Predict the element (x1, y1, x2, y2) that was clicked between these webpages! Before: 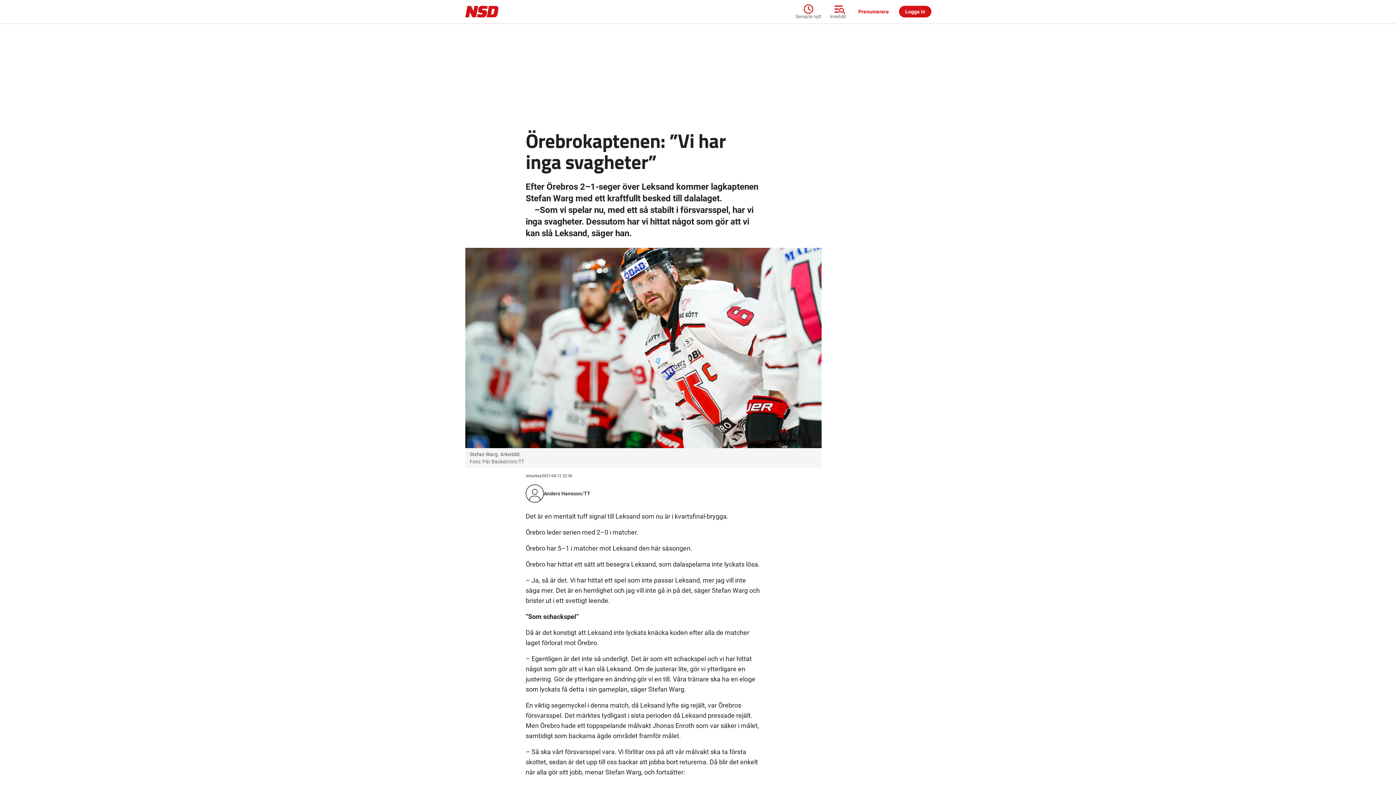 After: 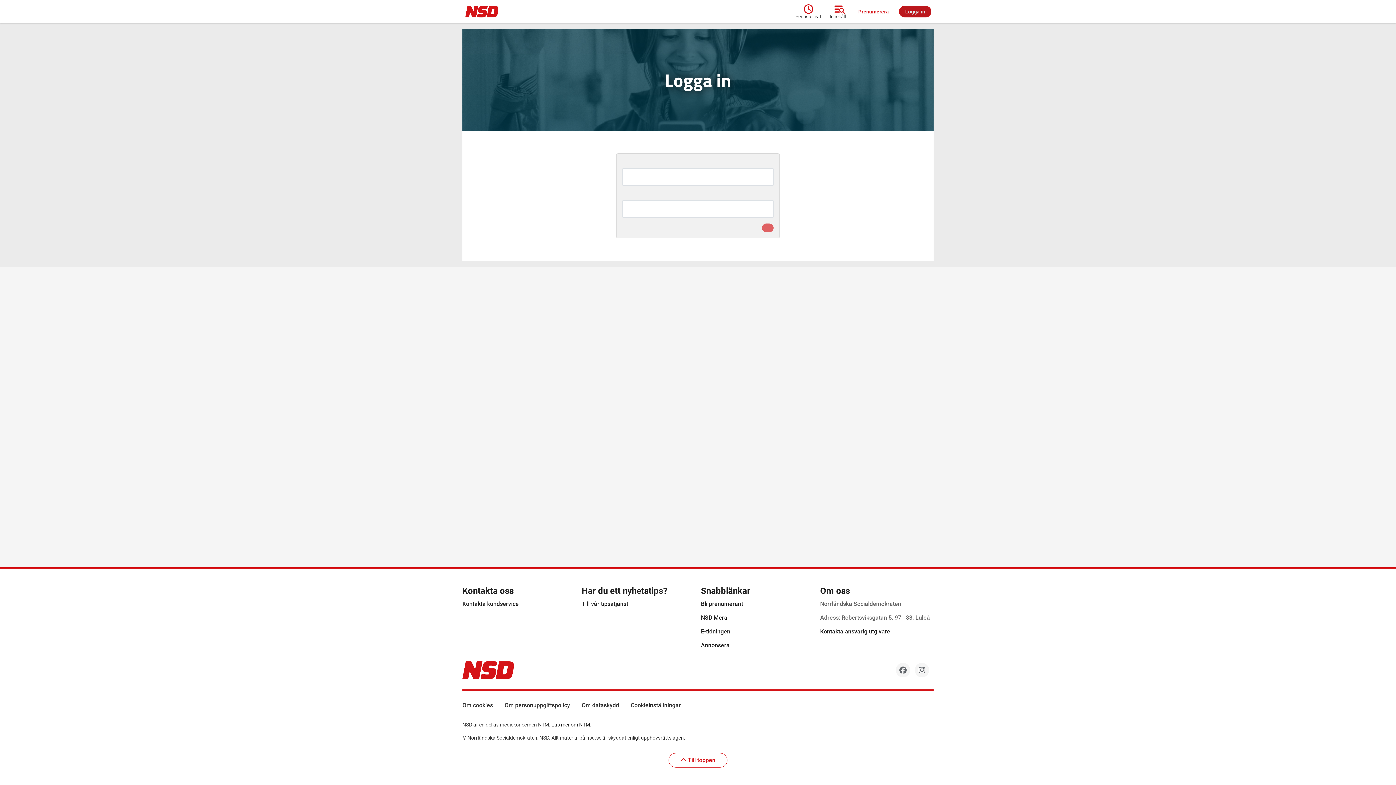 Action: label: Logga in bbox: (897, 5, 933, 17)